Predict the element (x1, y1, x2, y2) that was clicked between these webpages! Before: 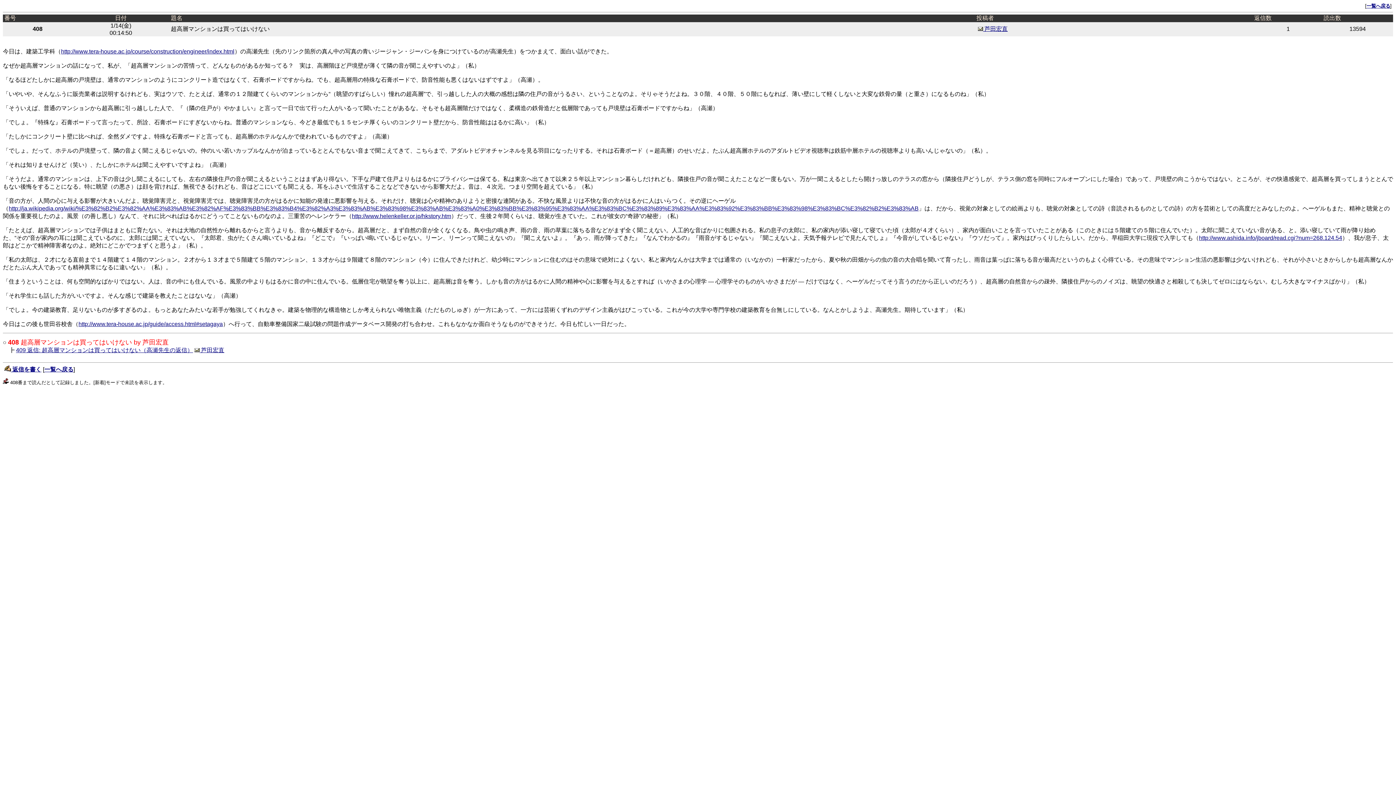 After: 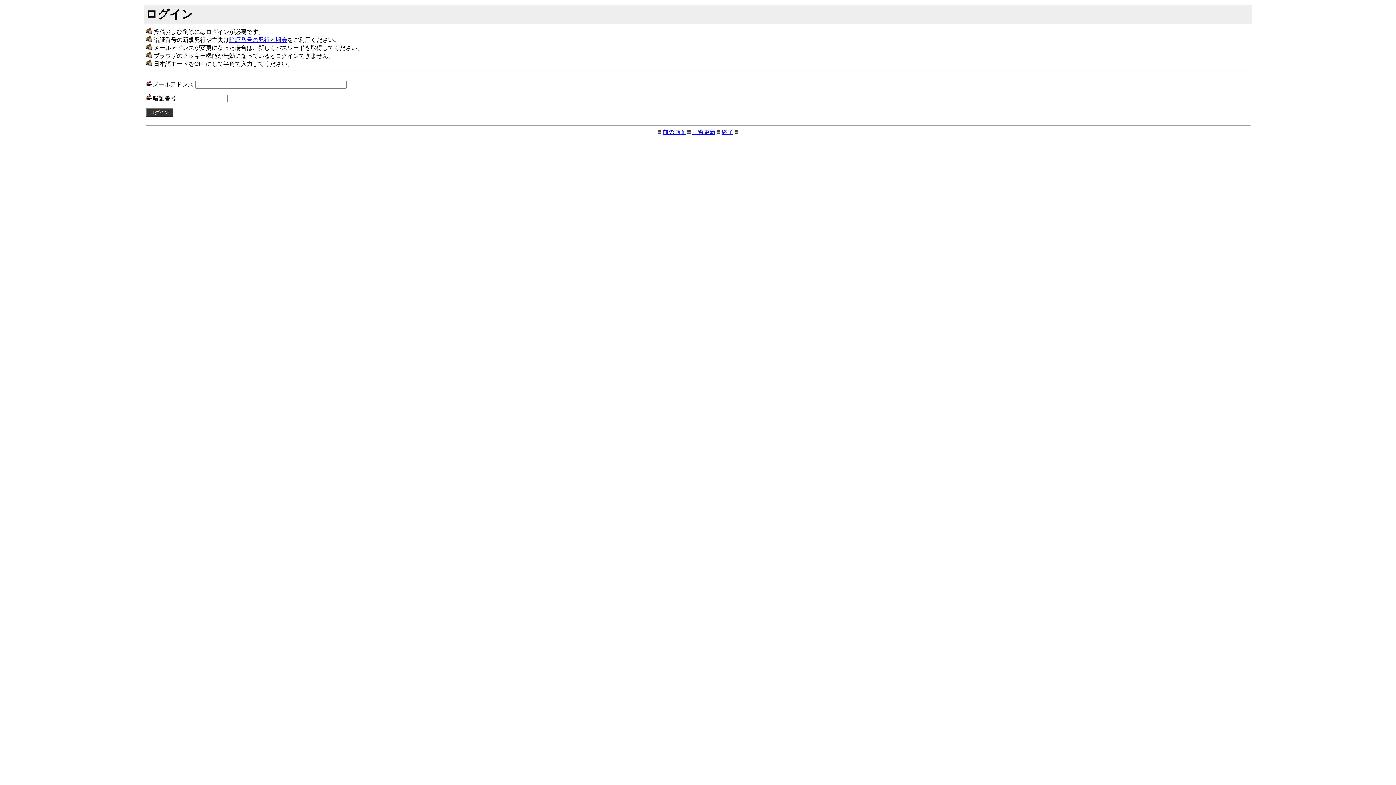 Action: bbox: (978, 25, 1008, 32) label:  芦田宏直